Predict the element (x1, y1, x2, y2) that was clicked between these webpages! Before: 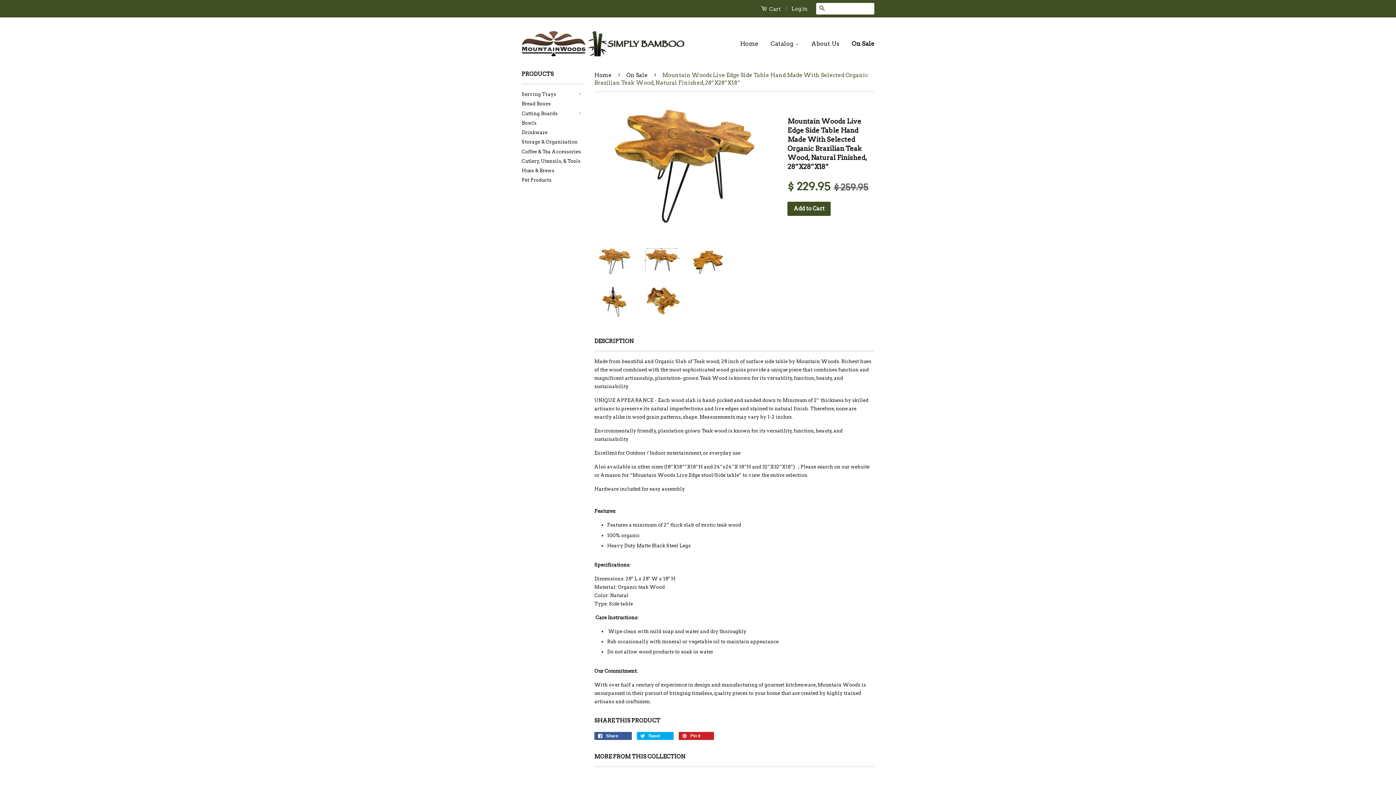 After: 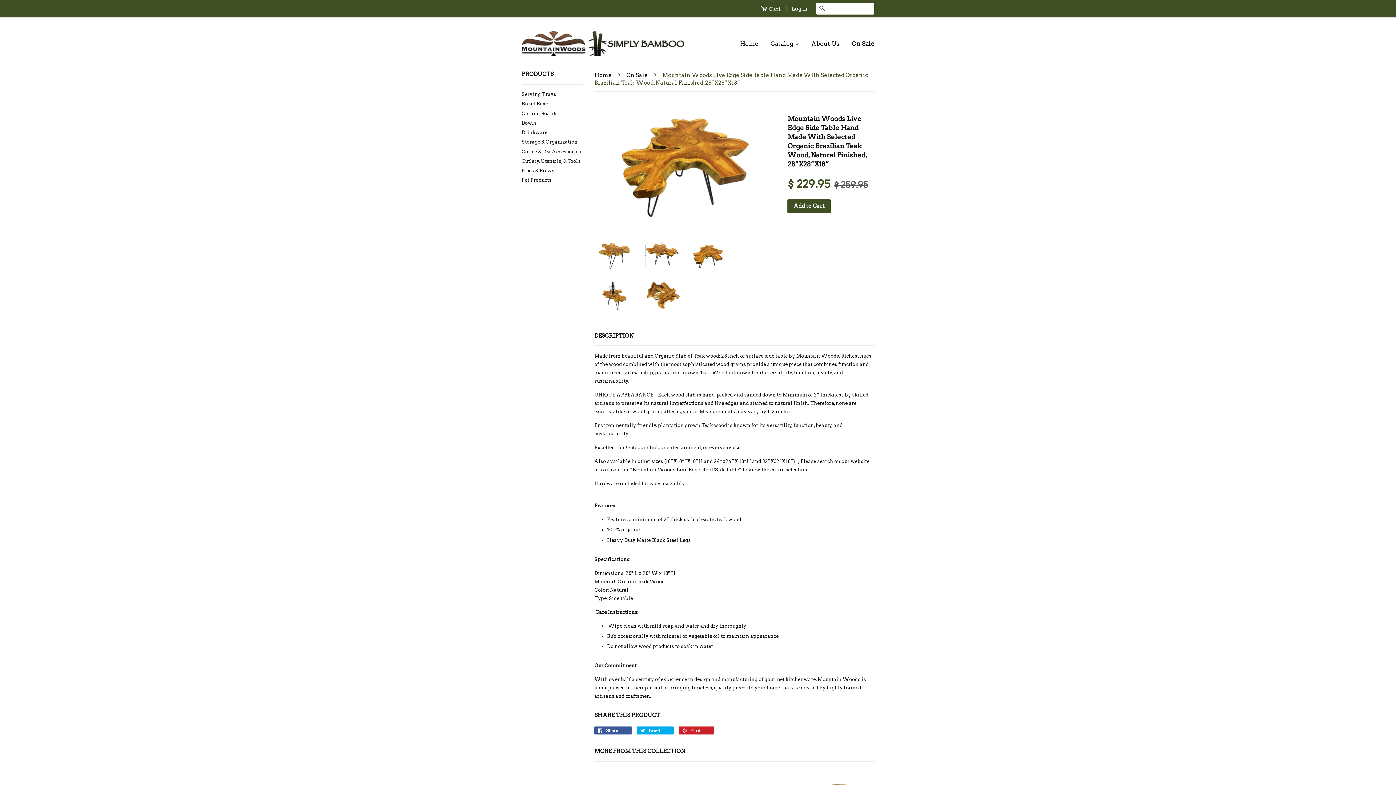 Action: bbox: (687, 245, 729, 278)